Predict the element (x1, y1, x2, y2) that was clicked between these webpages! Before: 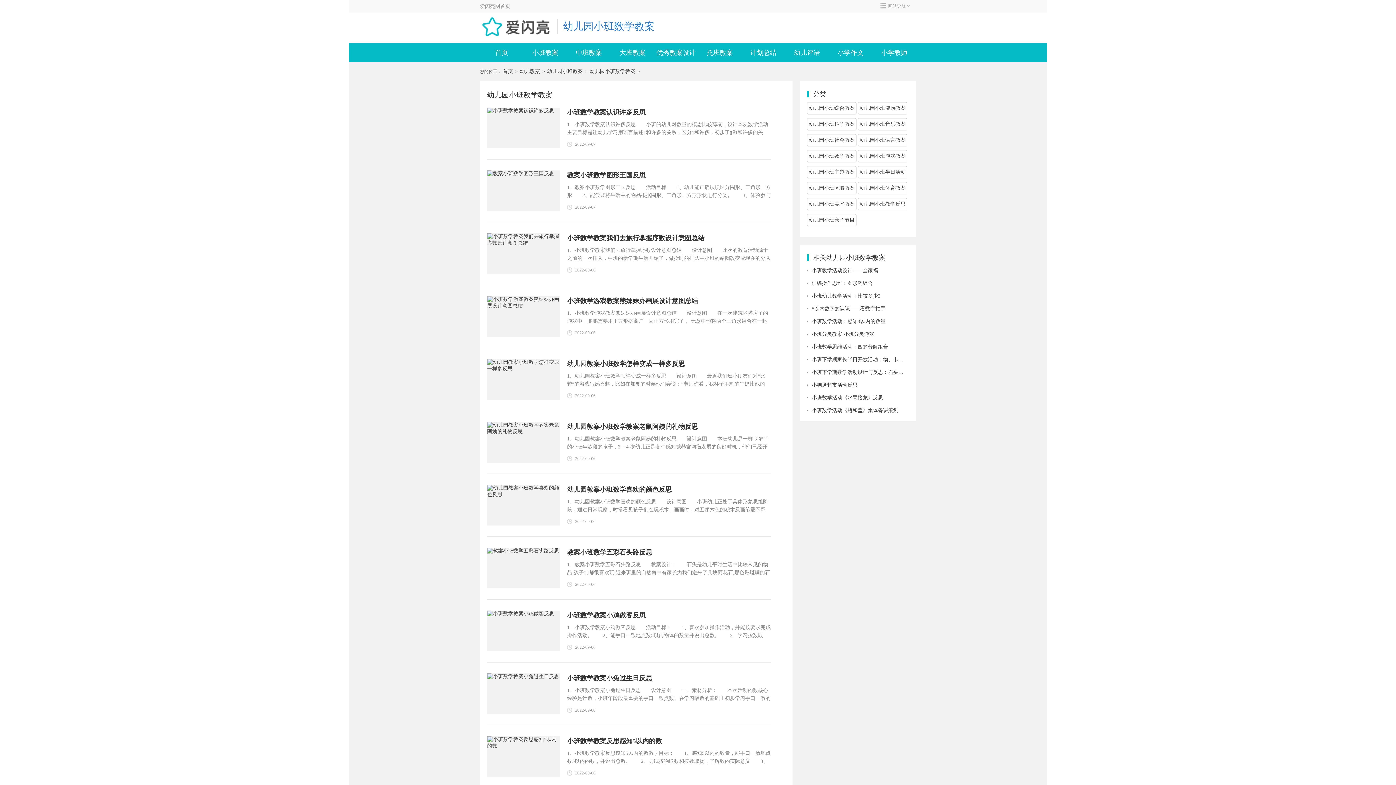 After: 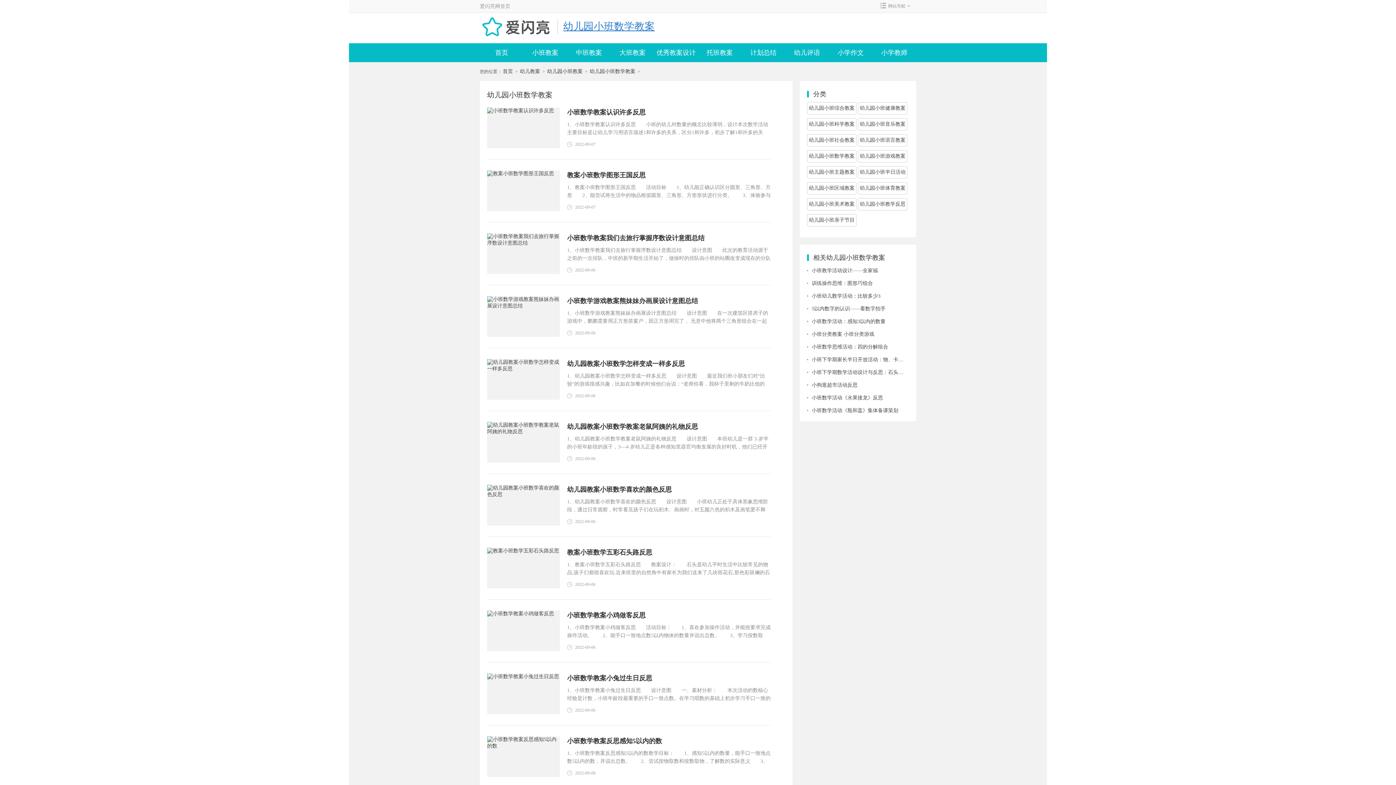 Action: label: 幼儿园小班数学教案 bbox: (557, 19, 654, 33)